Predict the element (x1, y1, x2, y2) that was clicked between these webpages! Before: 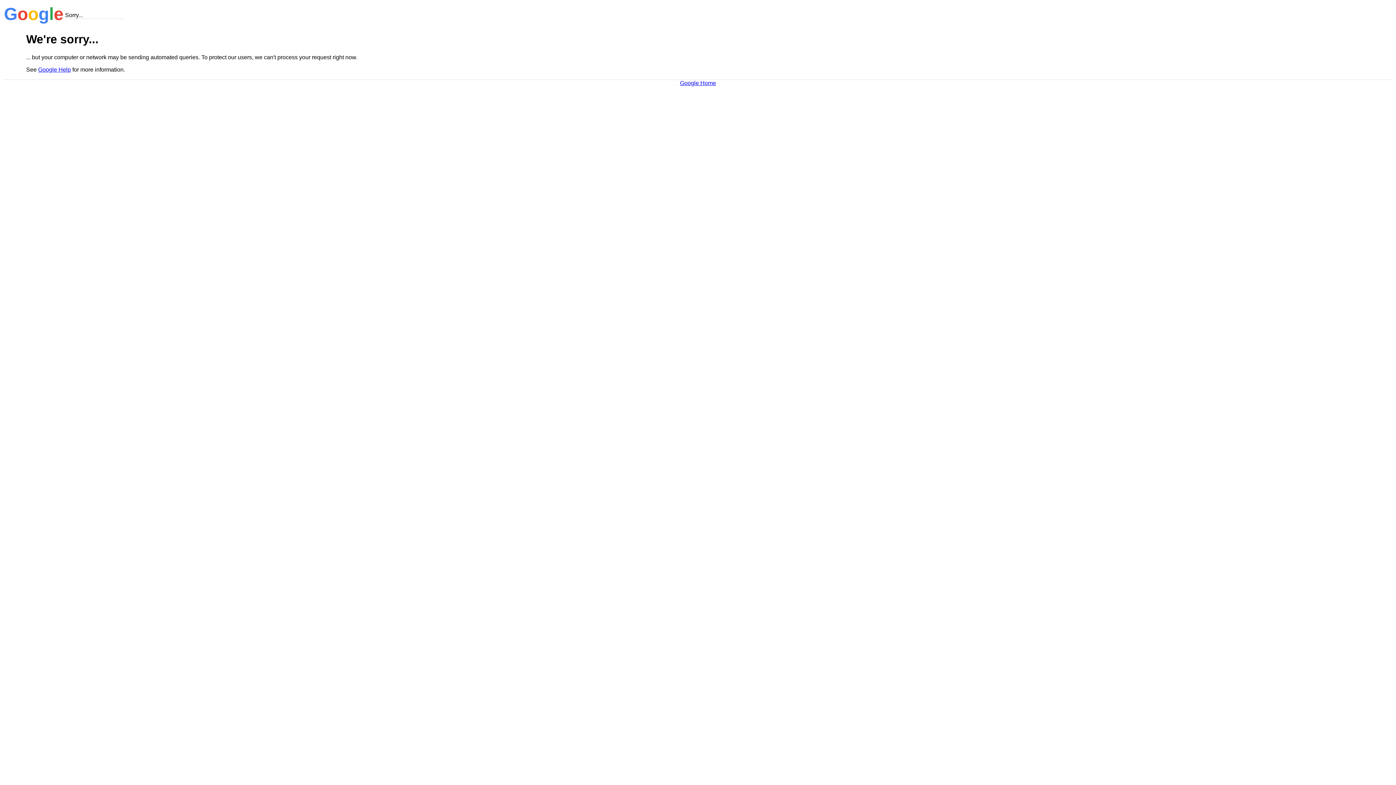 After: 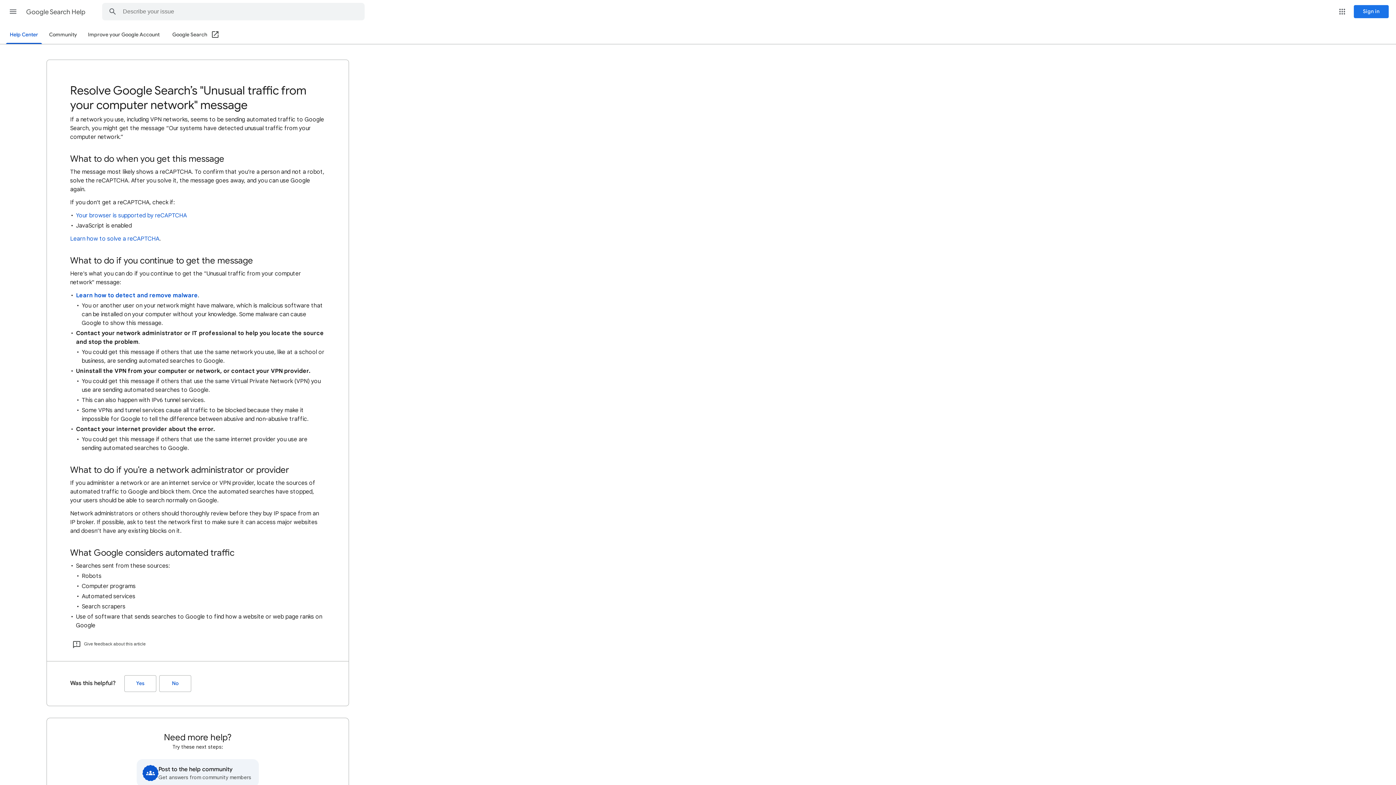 Action: label: Google Help bbox: (38, 66, 70, 72)